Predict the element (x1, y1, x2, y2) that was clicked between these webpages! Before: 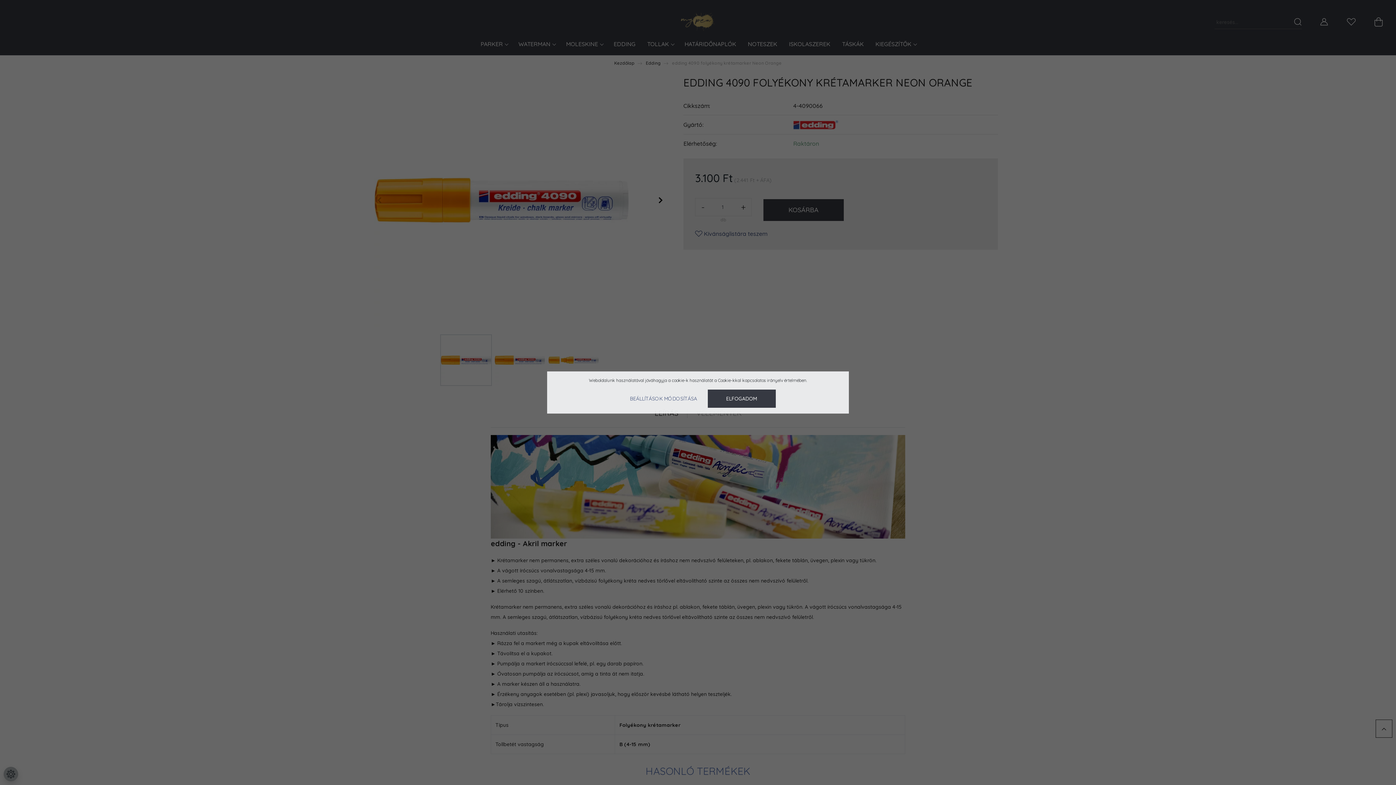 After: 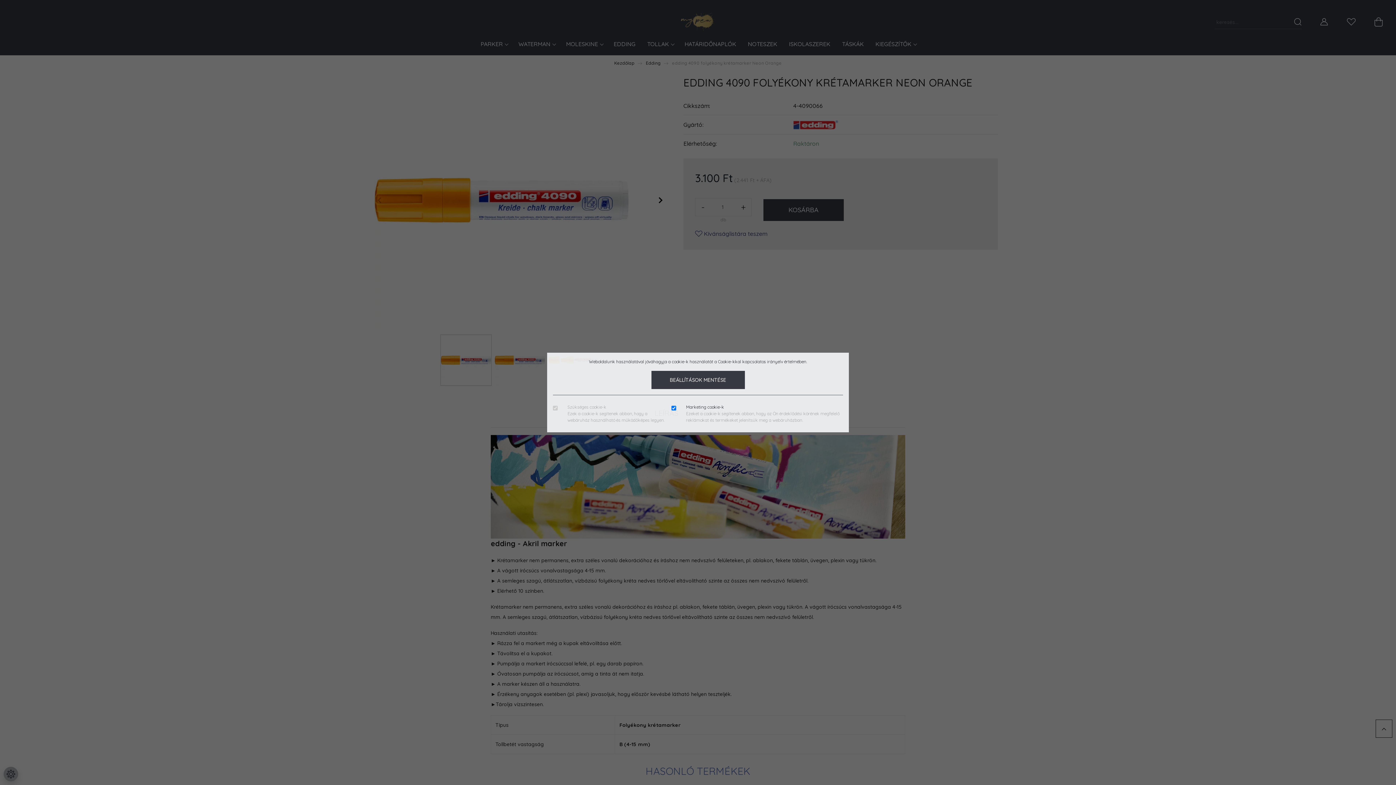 Action: bbox: (620, 389, 706, 408) label: BEÁLLÍTÁSOK MÓDOSÍTÁSA